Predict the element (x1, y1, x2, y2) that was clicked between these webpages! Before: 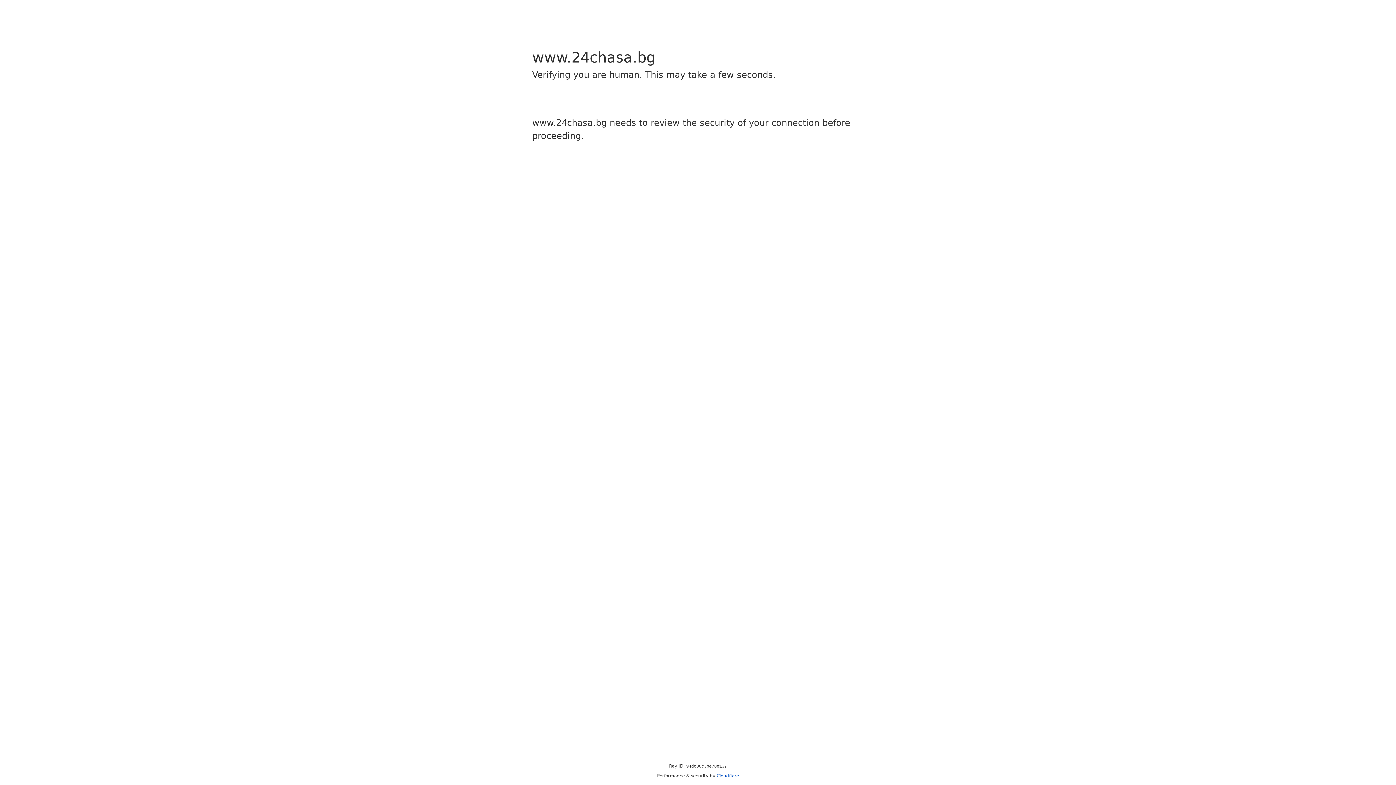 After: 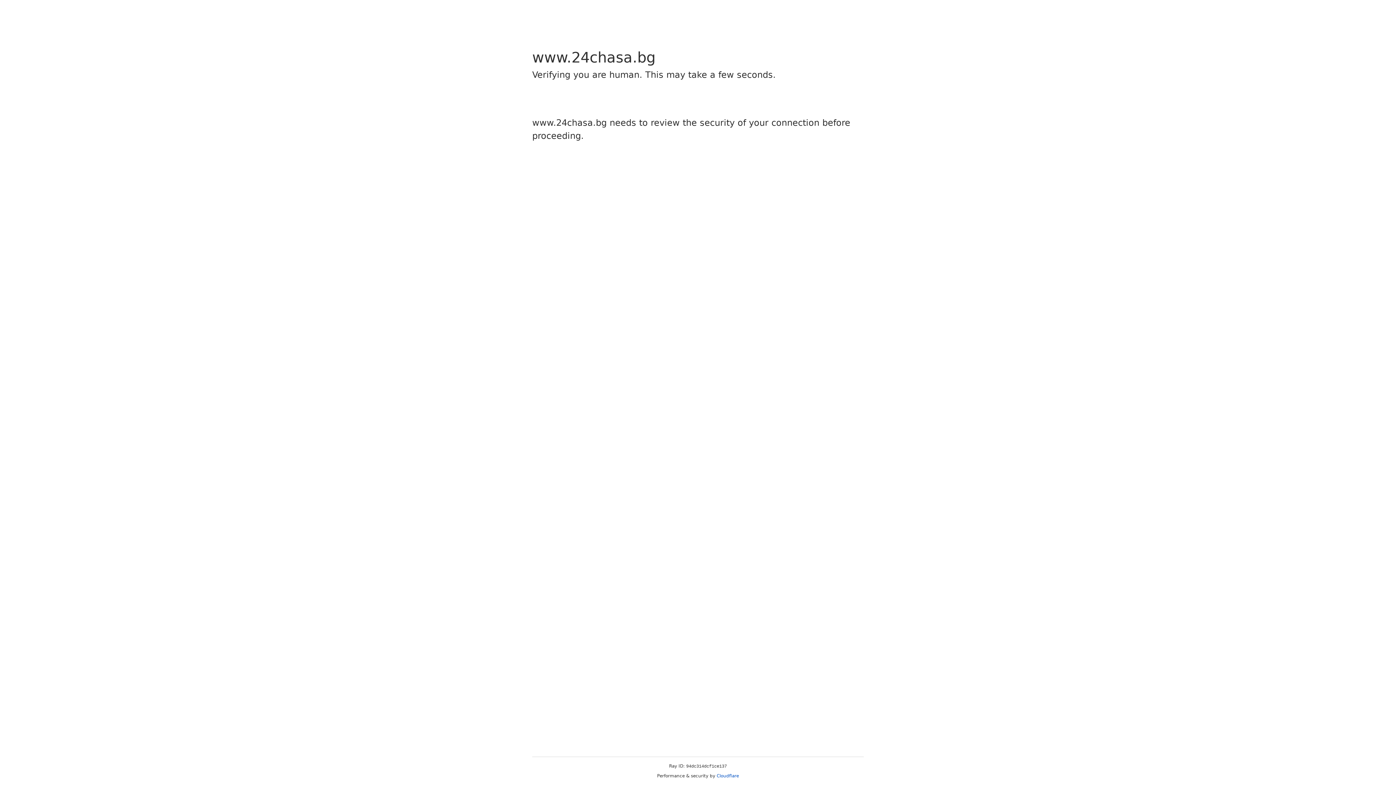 Action: bbox: (716, 773, 739, 778) label: Cloudflare